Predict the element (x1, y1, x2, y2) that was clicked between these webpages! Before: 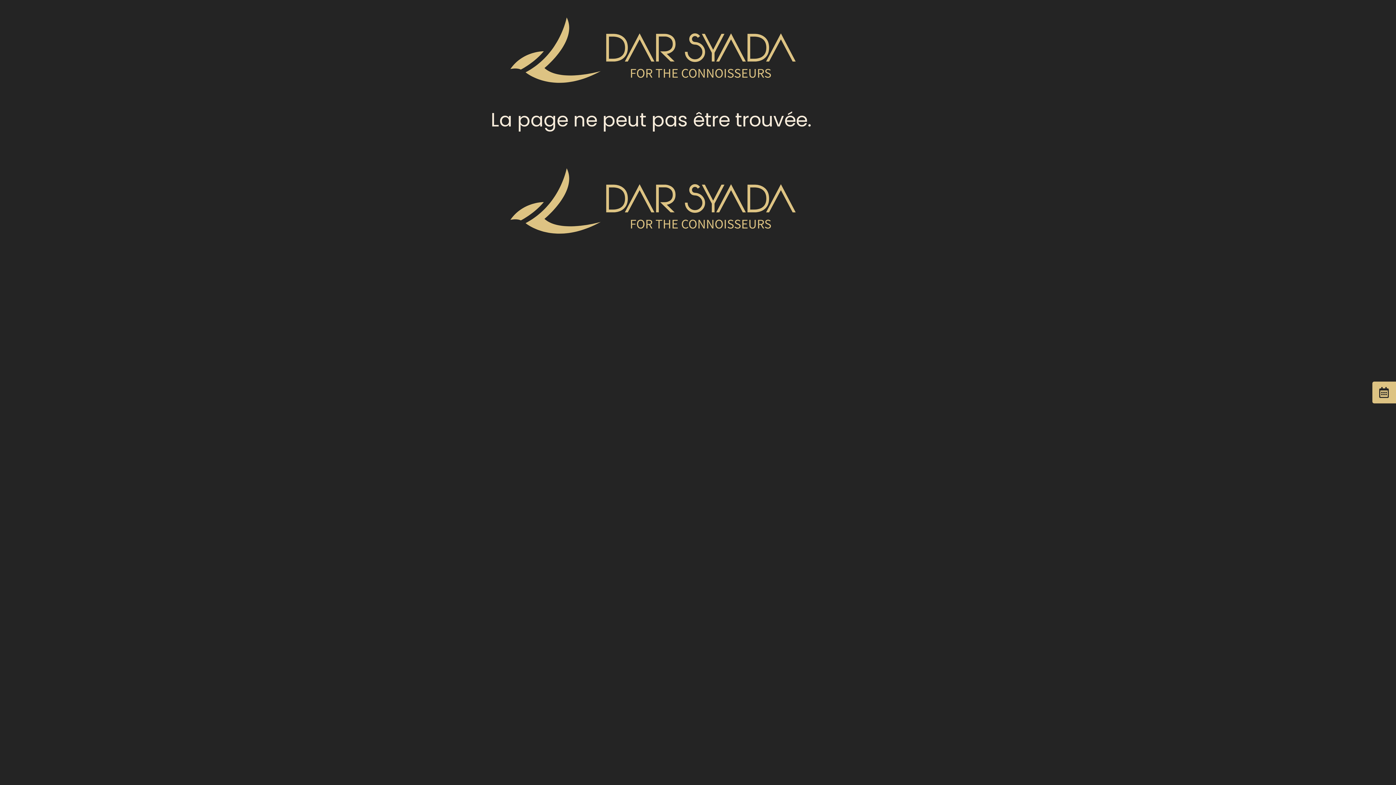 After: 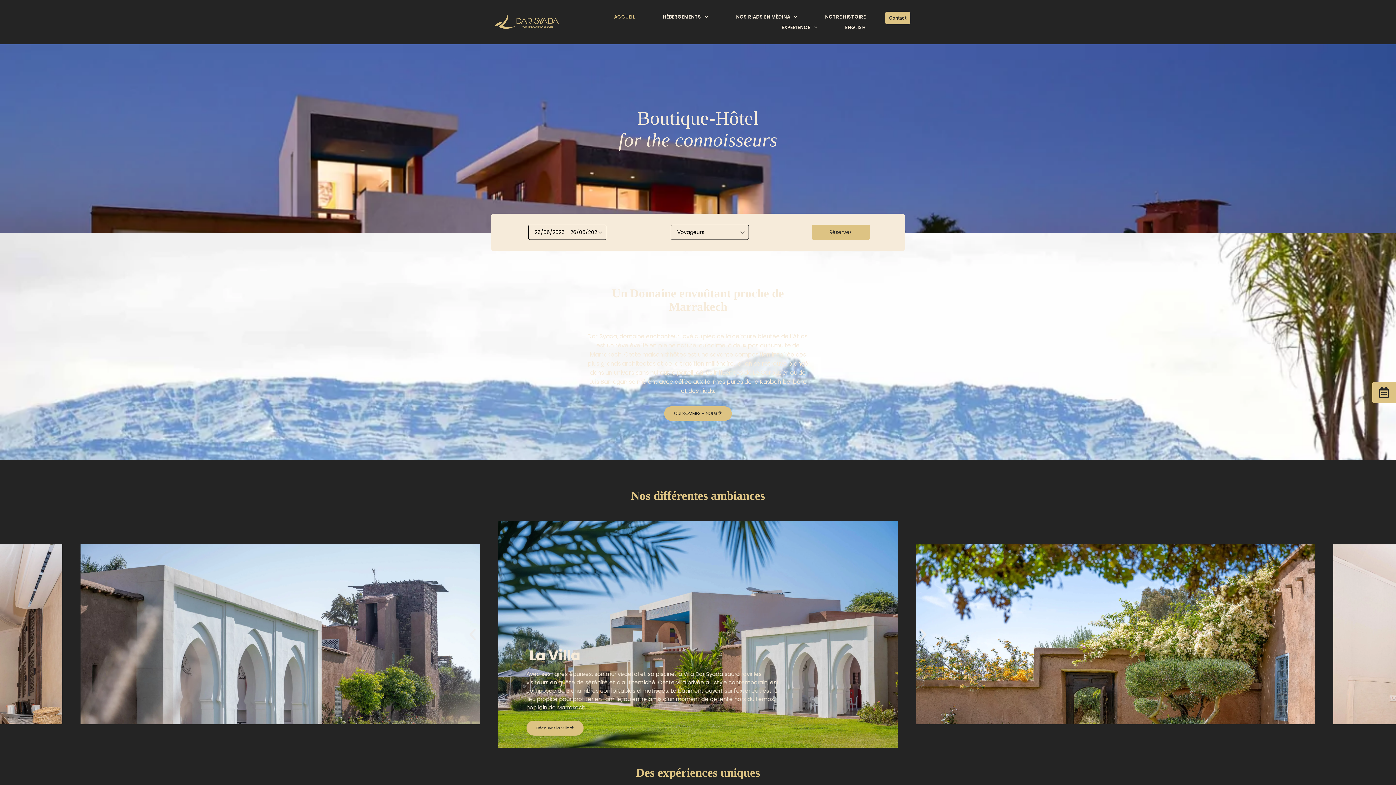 Action: bbox: (490, 5, 818, 100)